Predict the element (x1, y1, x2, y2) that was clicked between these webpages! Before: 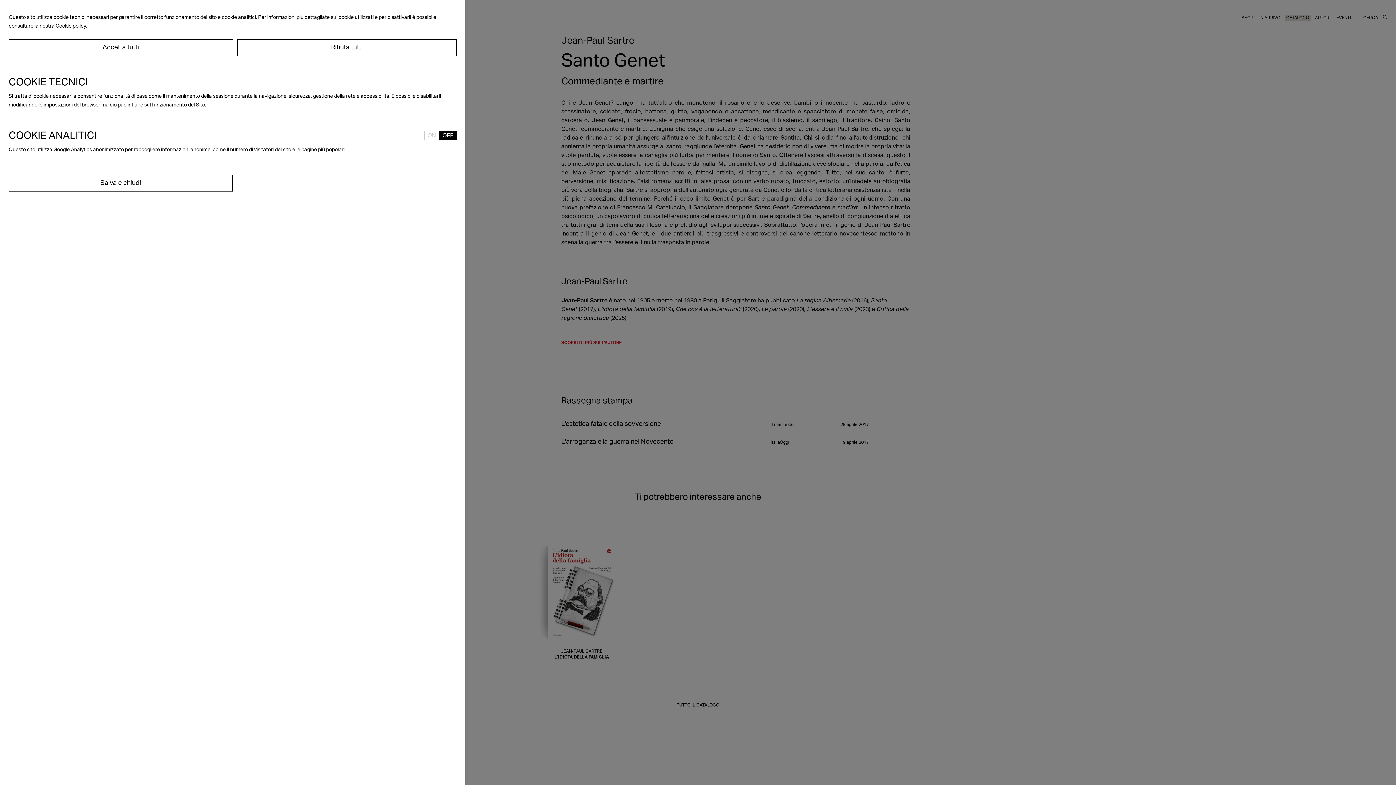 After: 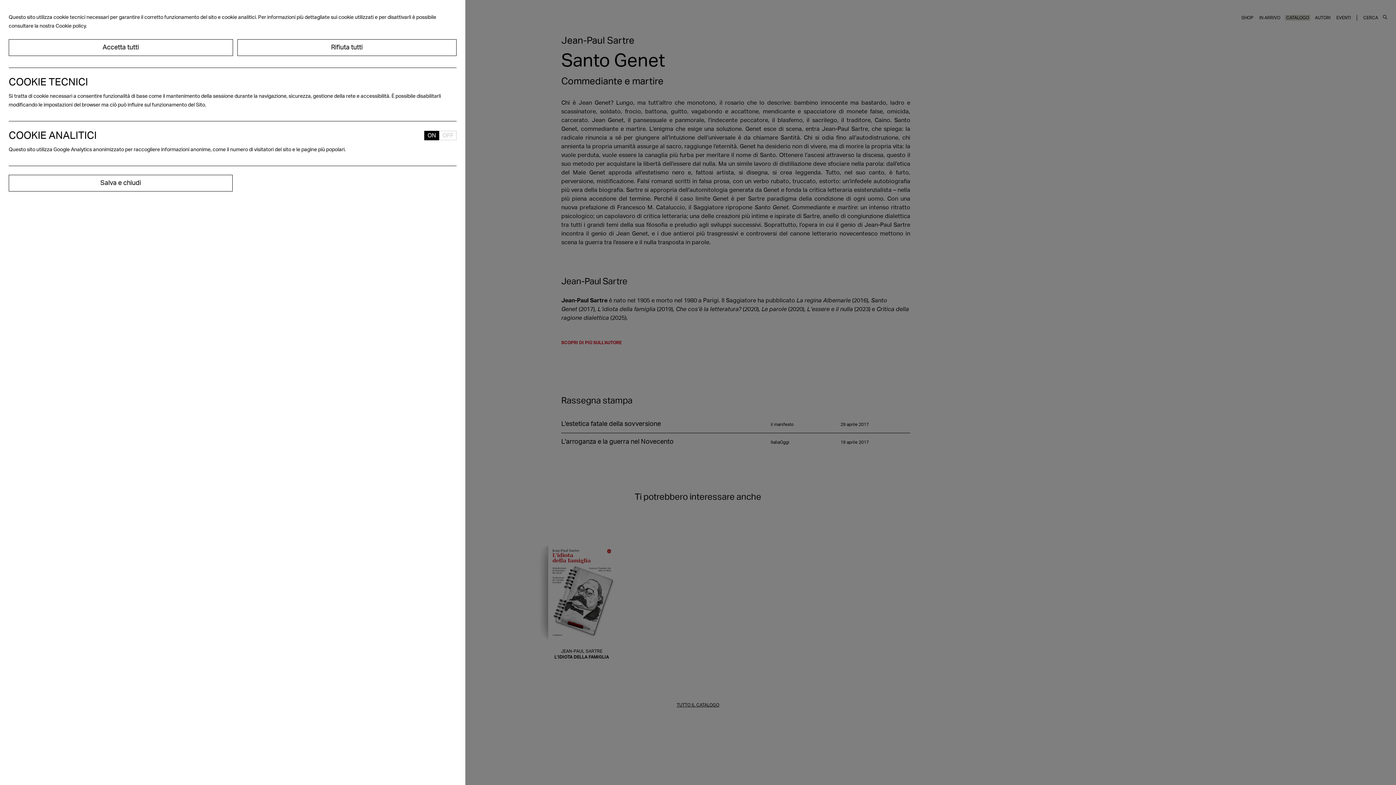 Action: bbox: (424, 130, 439, 140) label: ON